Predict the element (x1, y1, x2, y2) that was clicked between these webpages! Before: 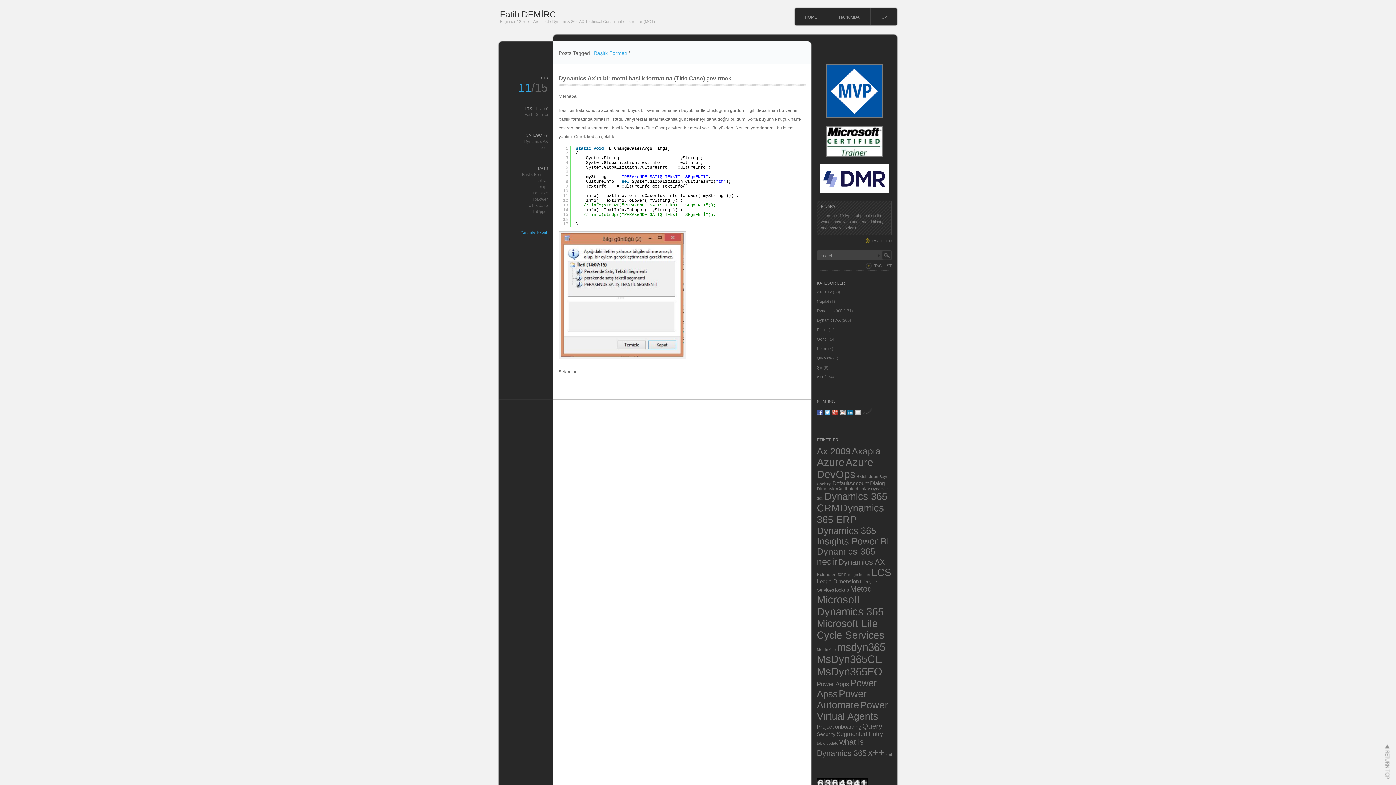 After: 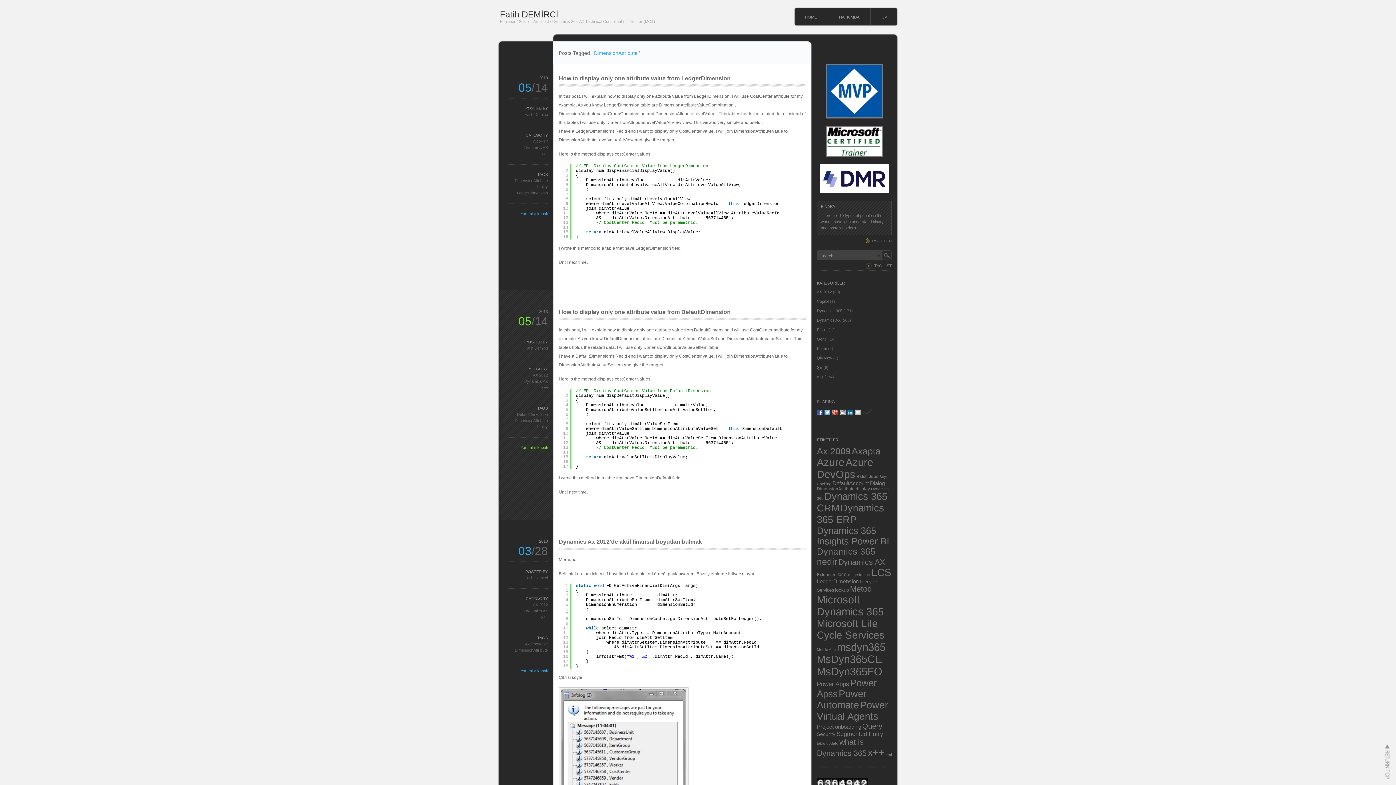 Action: label: DimensionAttribute bbox: (817, 486, 854, 491)